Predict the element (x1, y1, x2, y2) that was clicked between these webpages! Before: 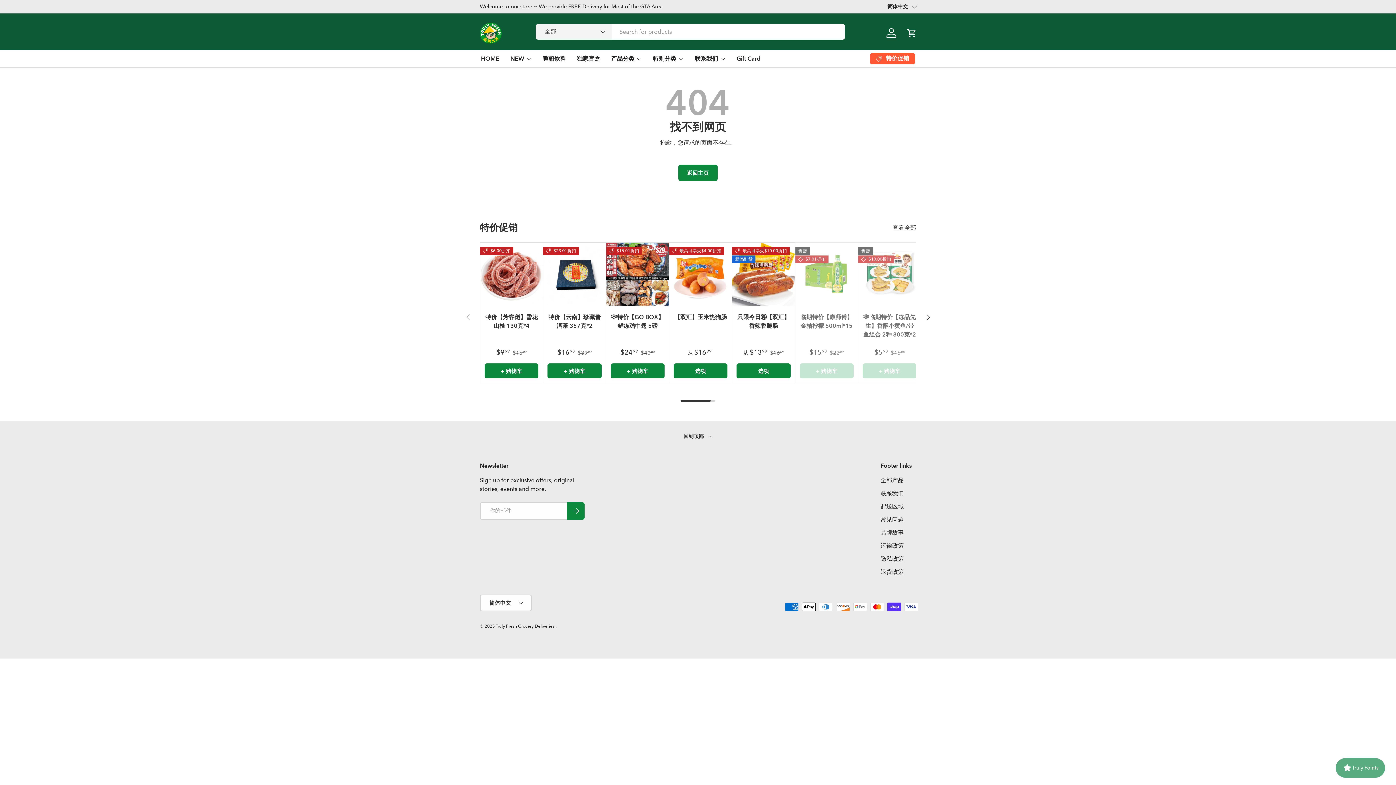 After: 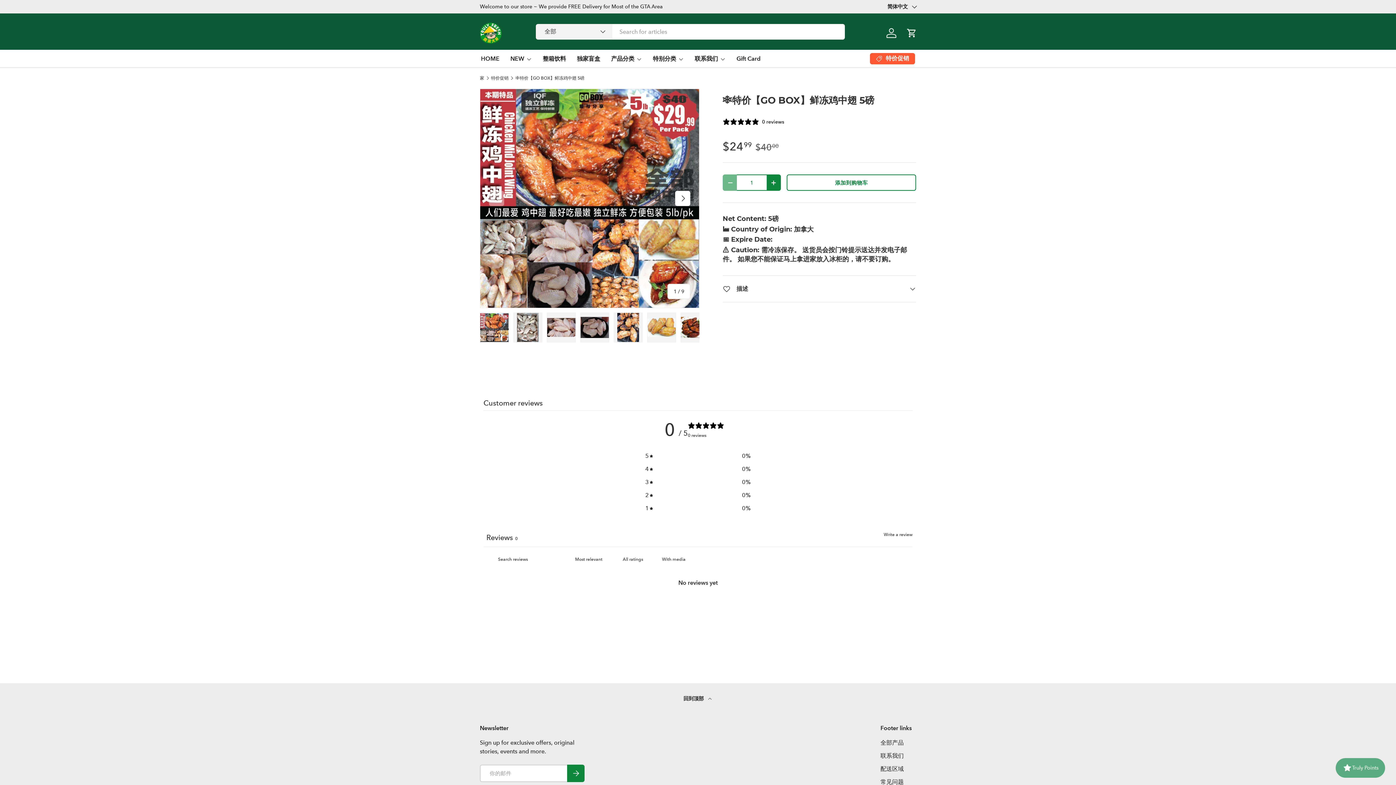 Action: bbox: (606, 243, 669, 305) label: ❄️特价【GO BOX】鲜冻鸡中翅 5磅